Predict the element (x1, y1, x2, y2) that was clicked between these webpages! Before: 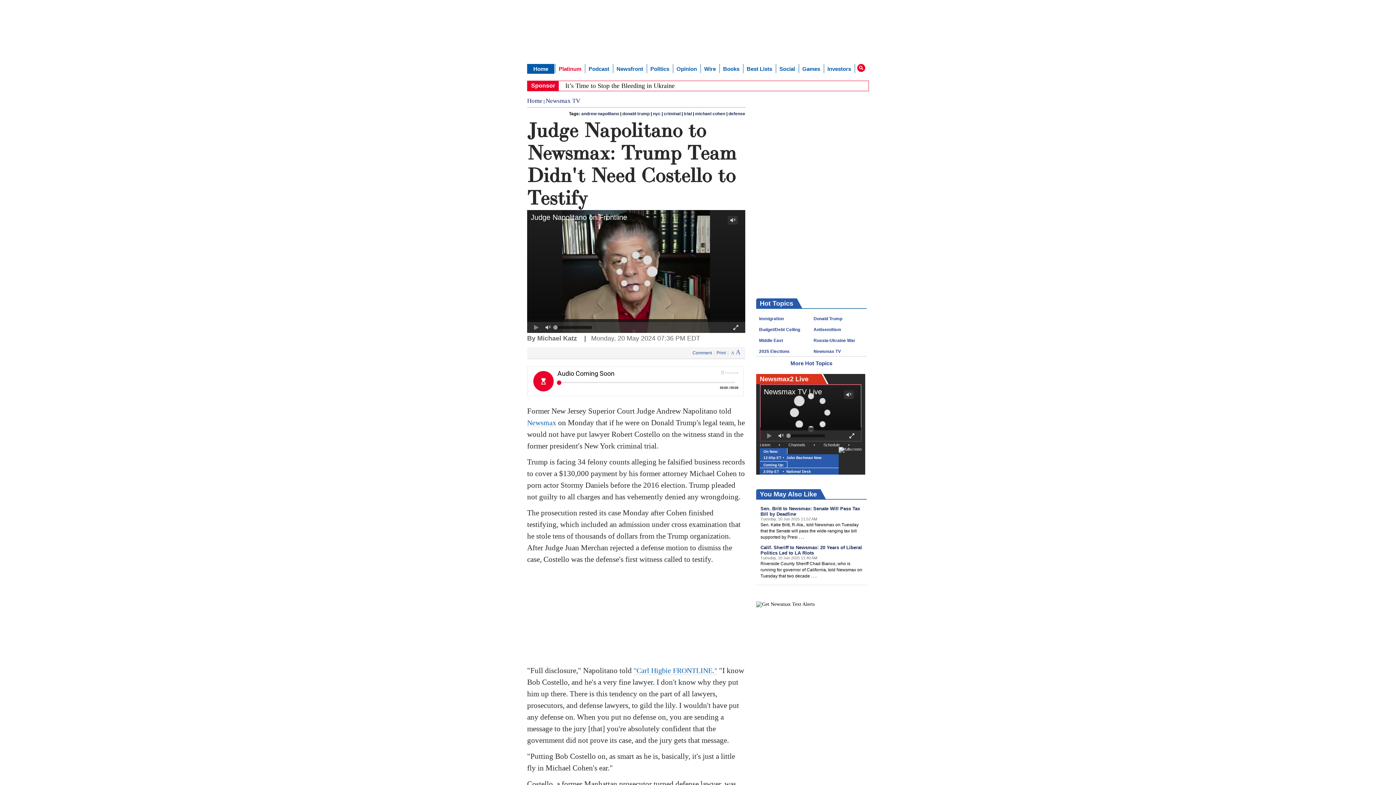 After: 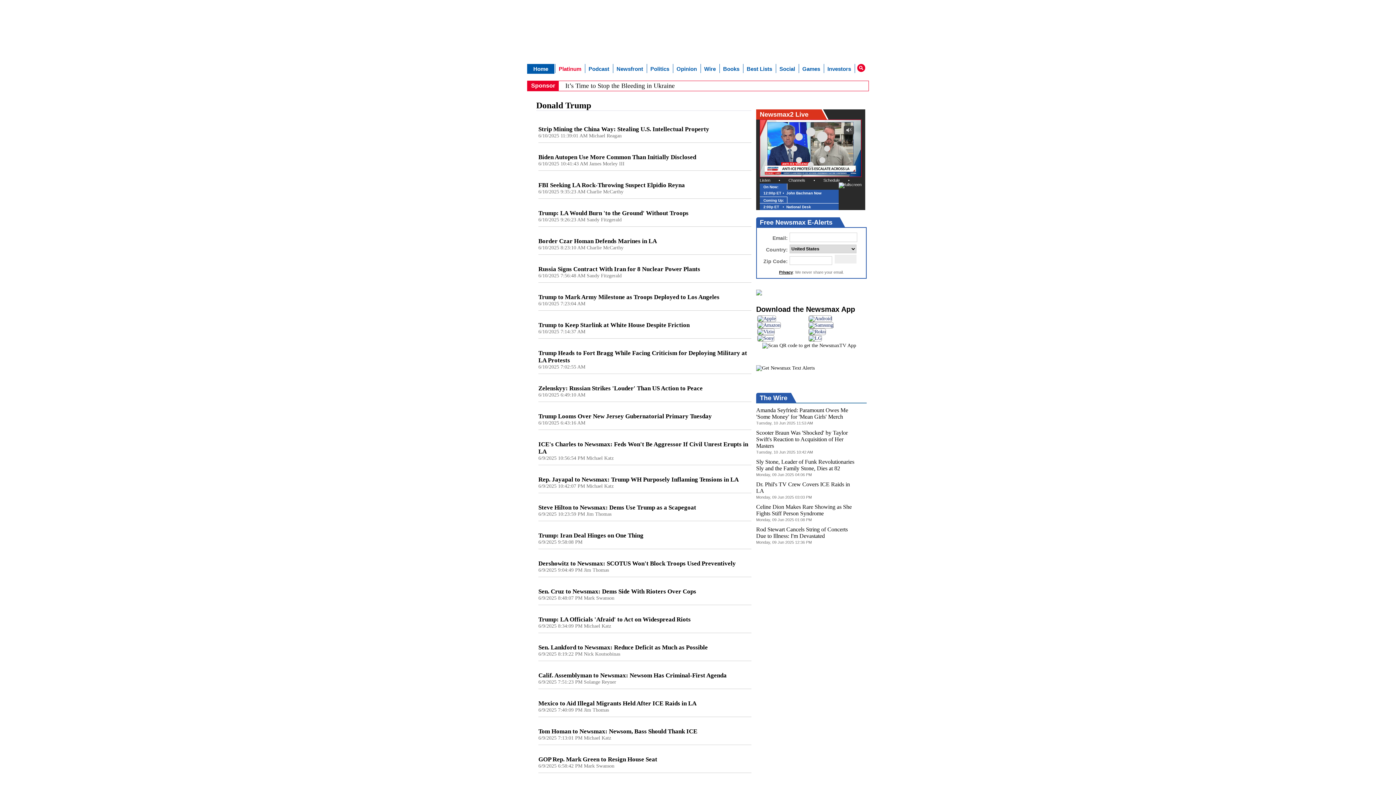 Action: bbox: (813, 316, 842, 321) label: Donald Trump